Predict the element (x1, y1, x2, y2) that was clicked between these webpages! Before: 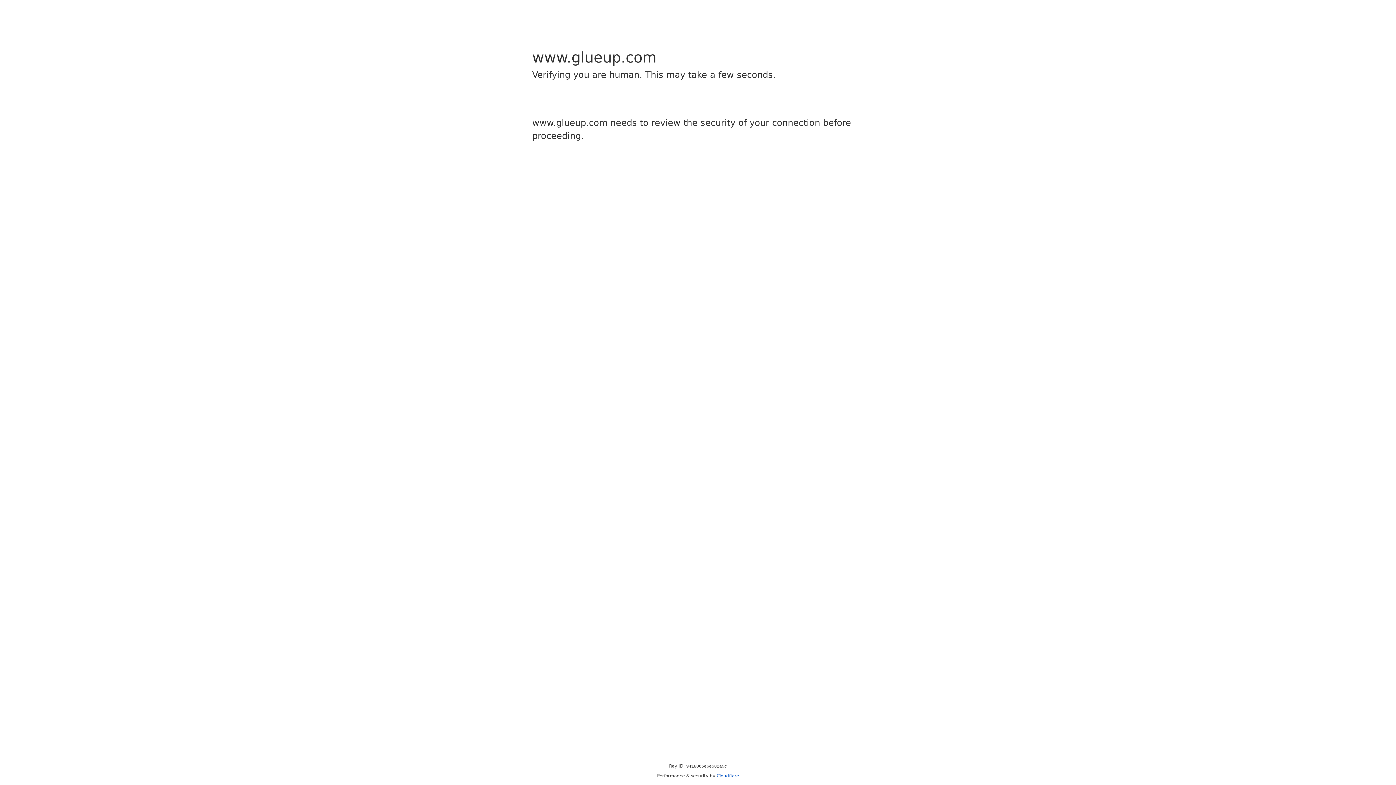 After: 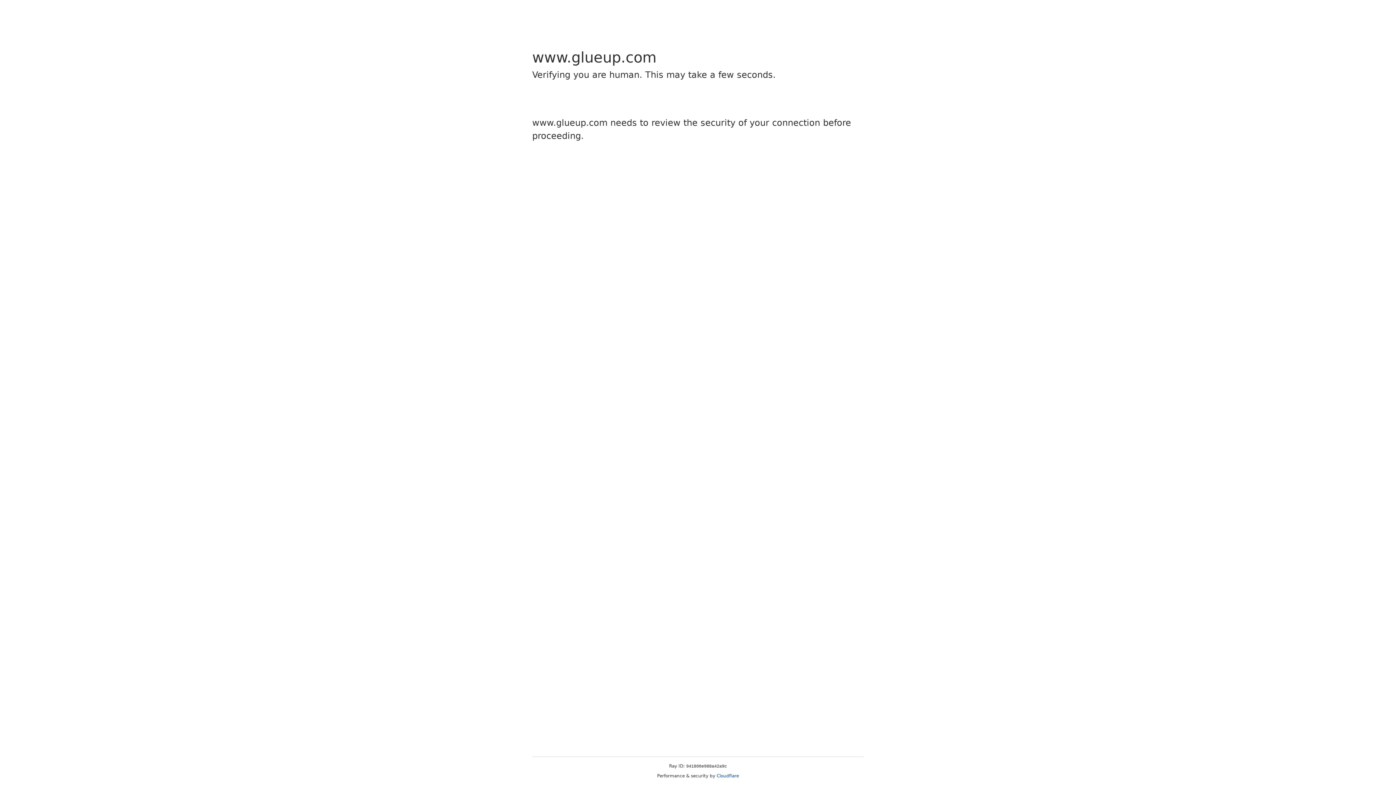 Action: bbox: (716, 773, 739, 778) label: Cloudflare